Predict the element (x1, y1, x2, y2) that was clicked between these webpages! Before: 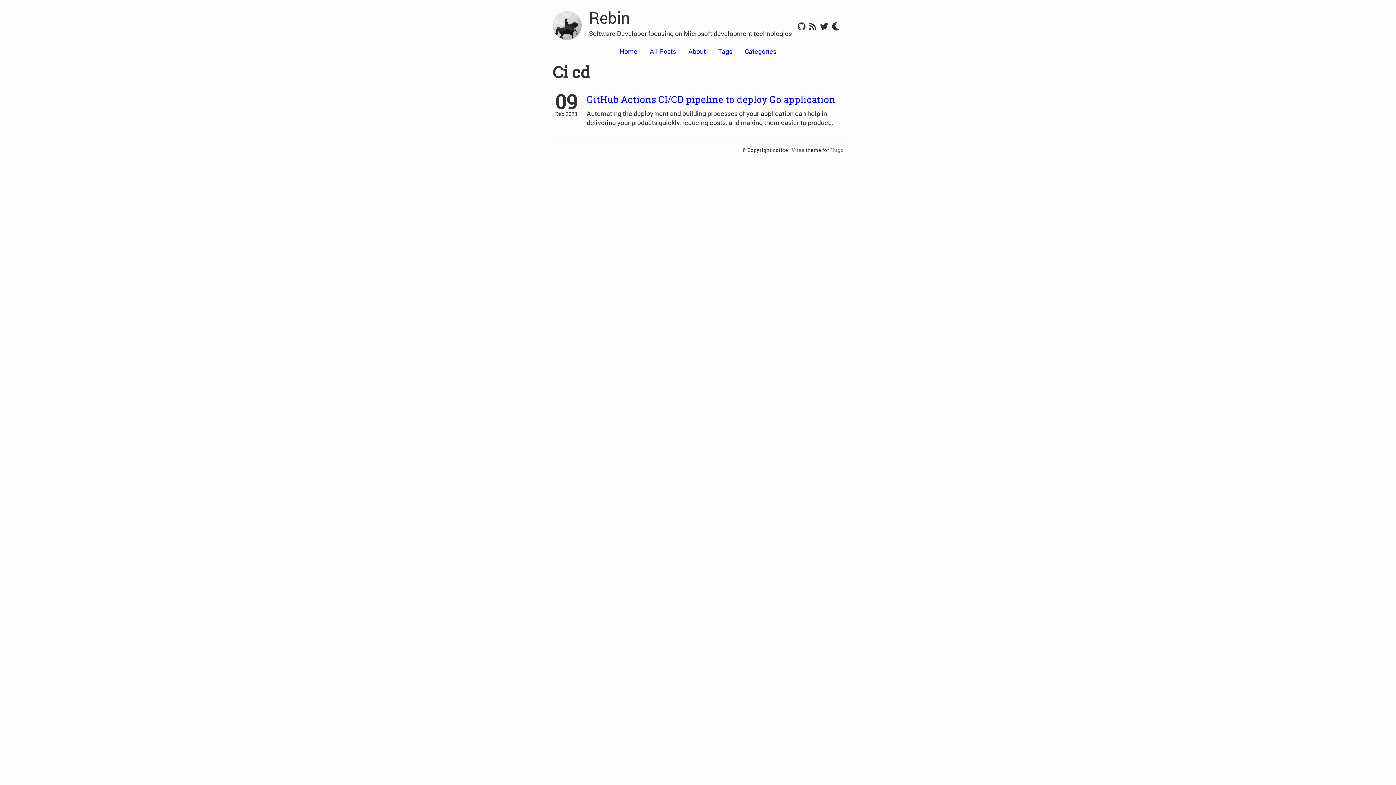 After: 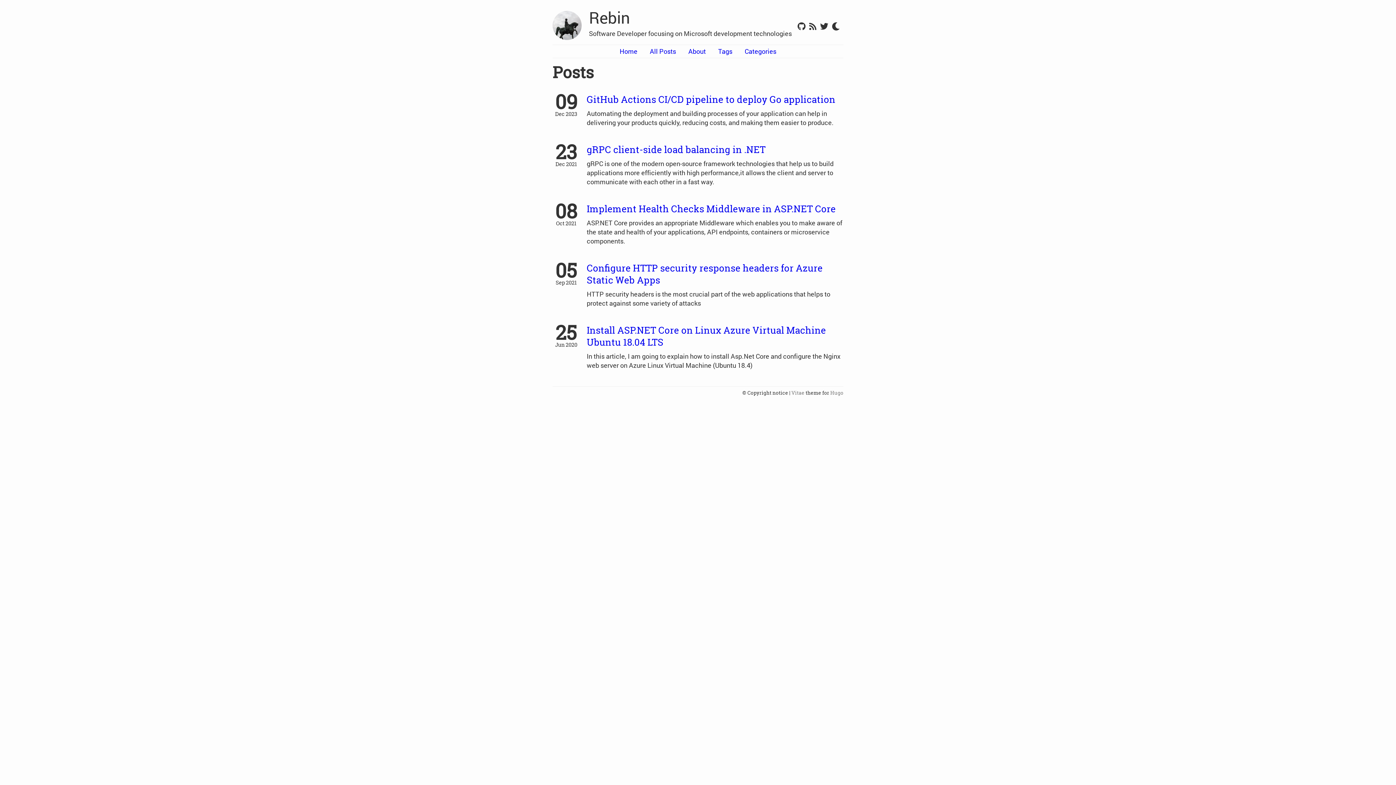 Action: bbox: (650, 46, 676, 55) label: All Posts